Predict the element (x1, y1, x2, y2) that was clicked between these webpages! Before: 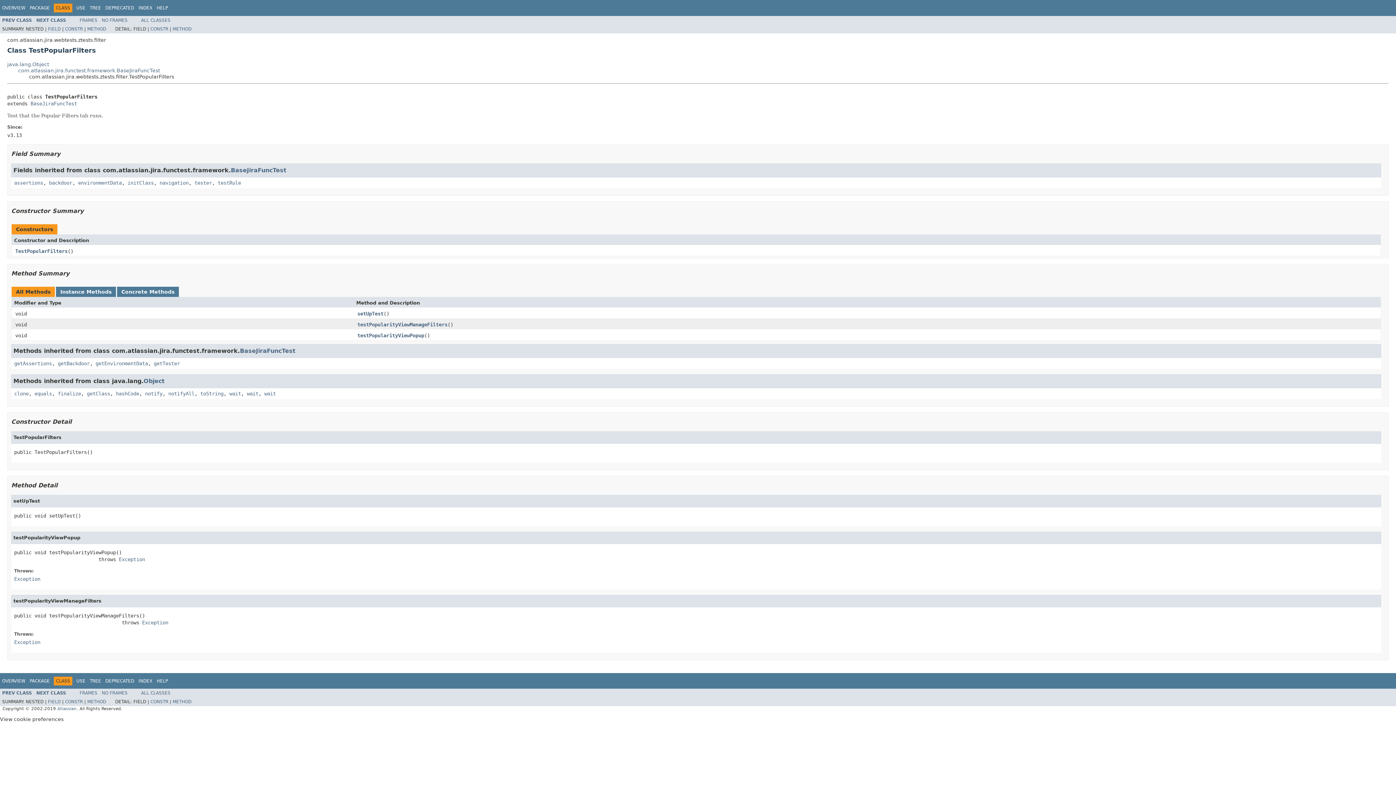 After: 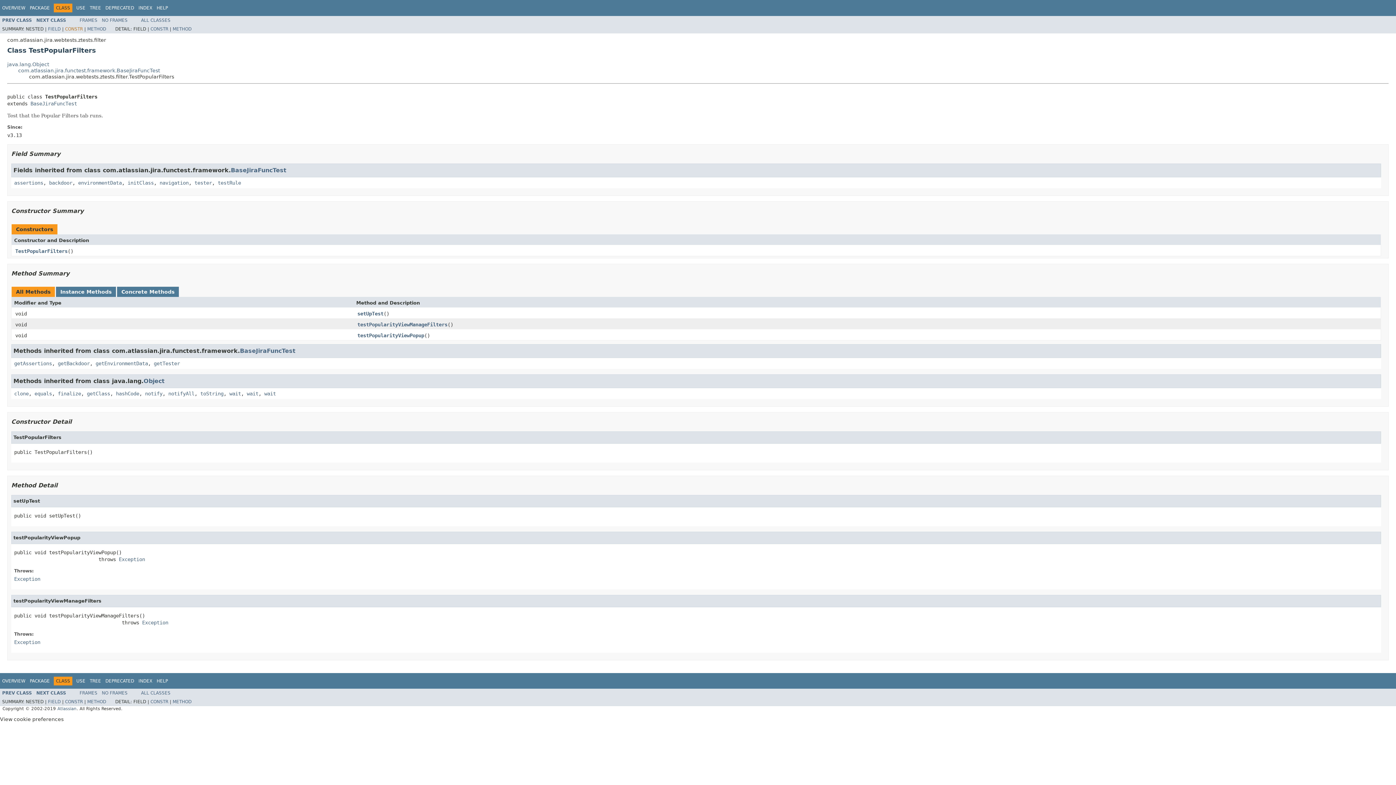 Action: bbox: (65, 26, 82, 31) label: CONSTR